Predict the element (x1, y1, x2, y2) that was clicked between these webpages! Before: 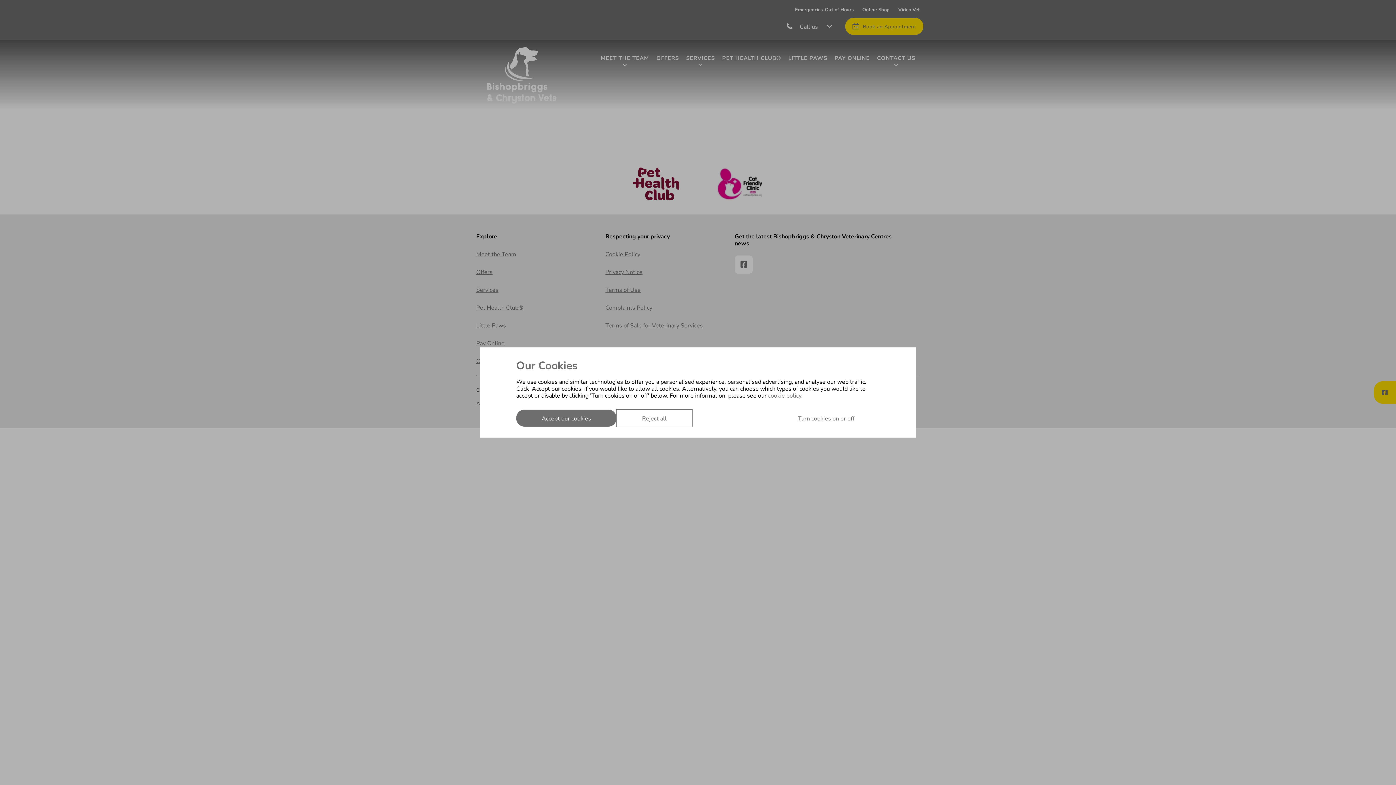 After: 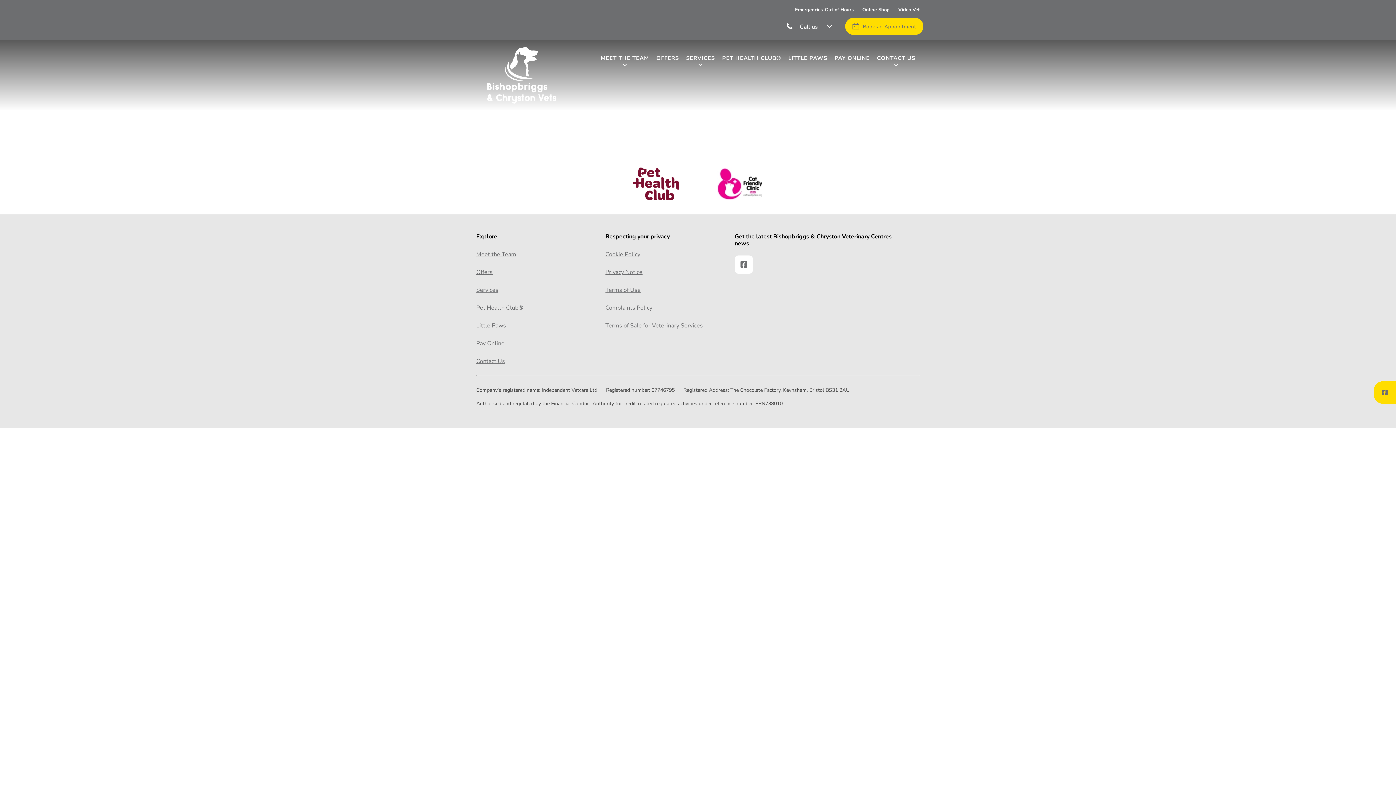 Action: label: Reject all bbox: (616, 409, 692, 426)